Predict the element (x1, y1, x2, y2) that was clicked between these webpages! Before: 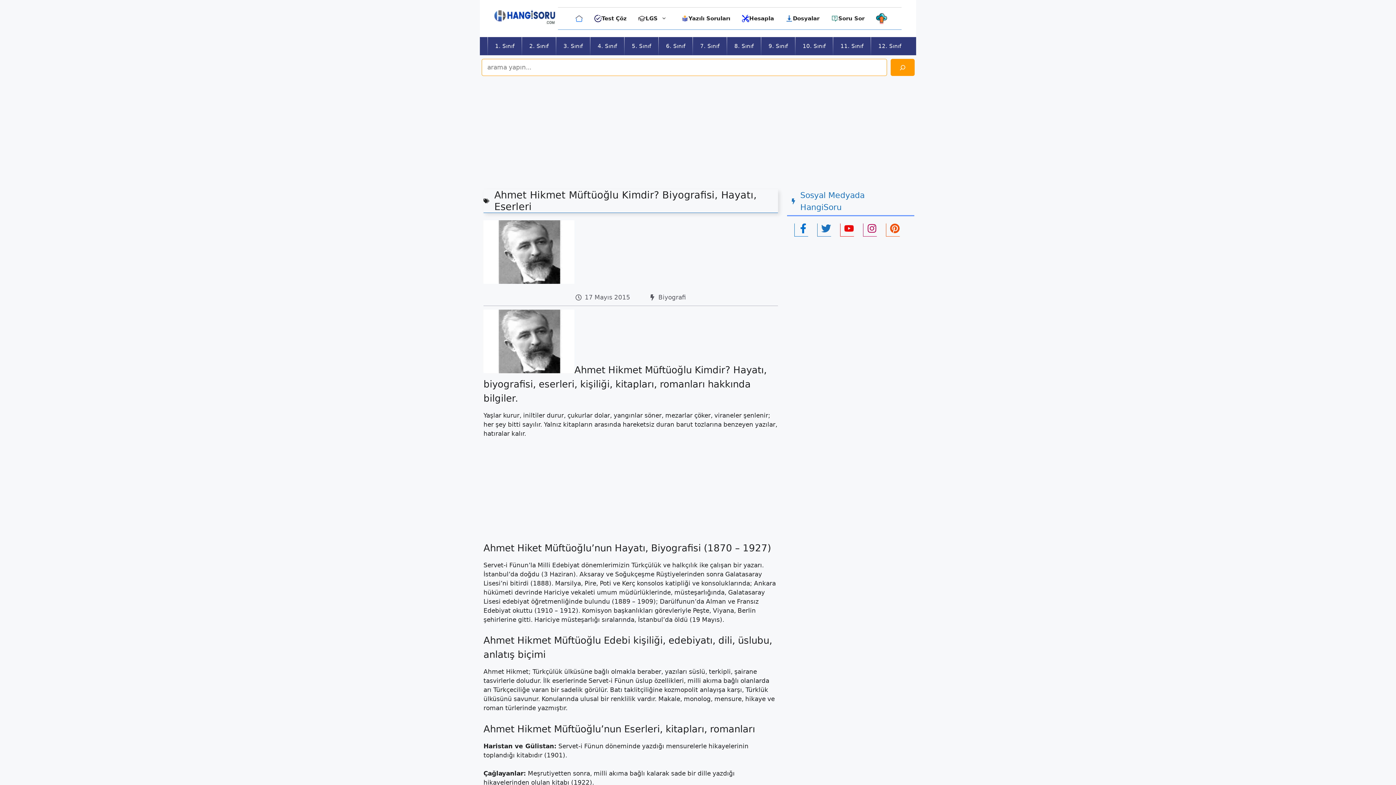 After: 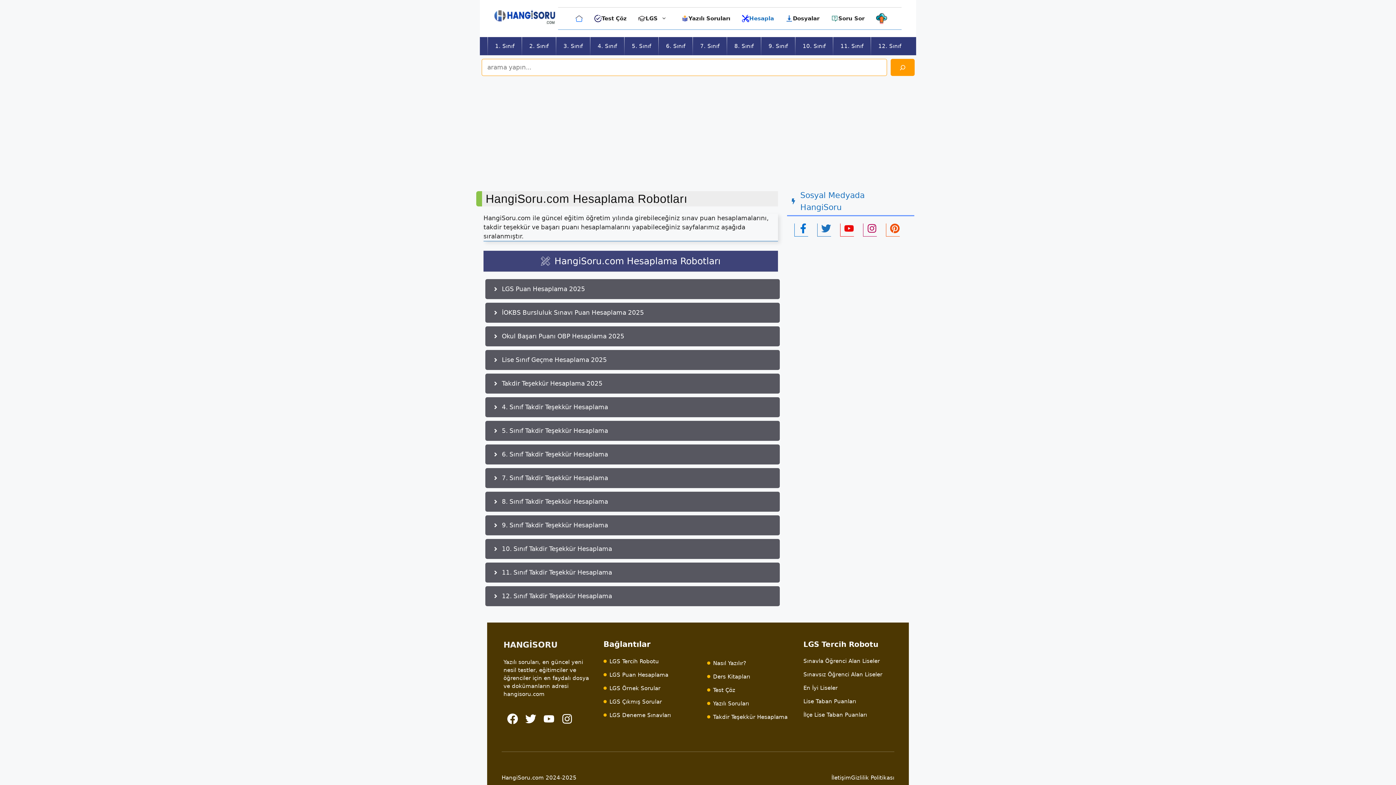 Action: bbox: (734, 7, 778, 29) label: Hesapla